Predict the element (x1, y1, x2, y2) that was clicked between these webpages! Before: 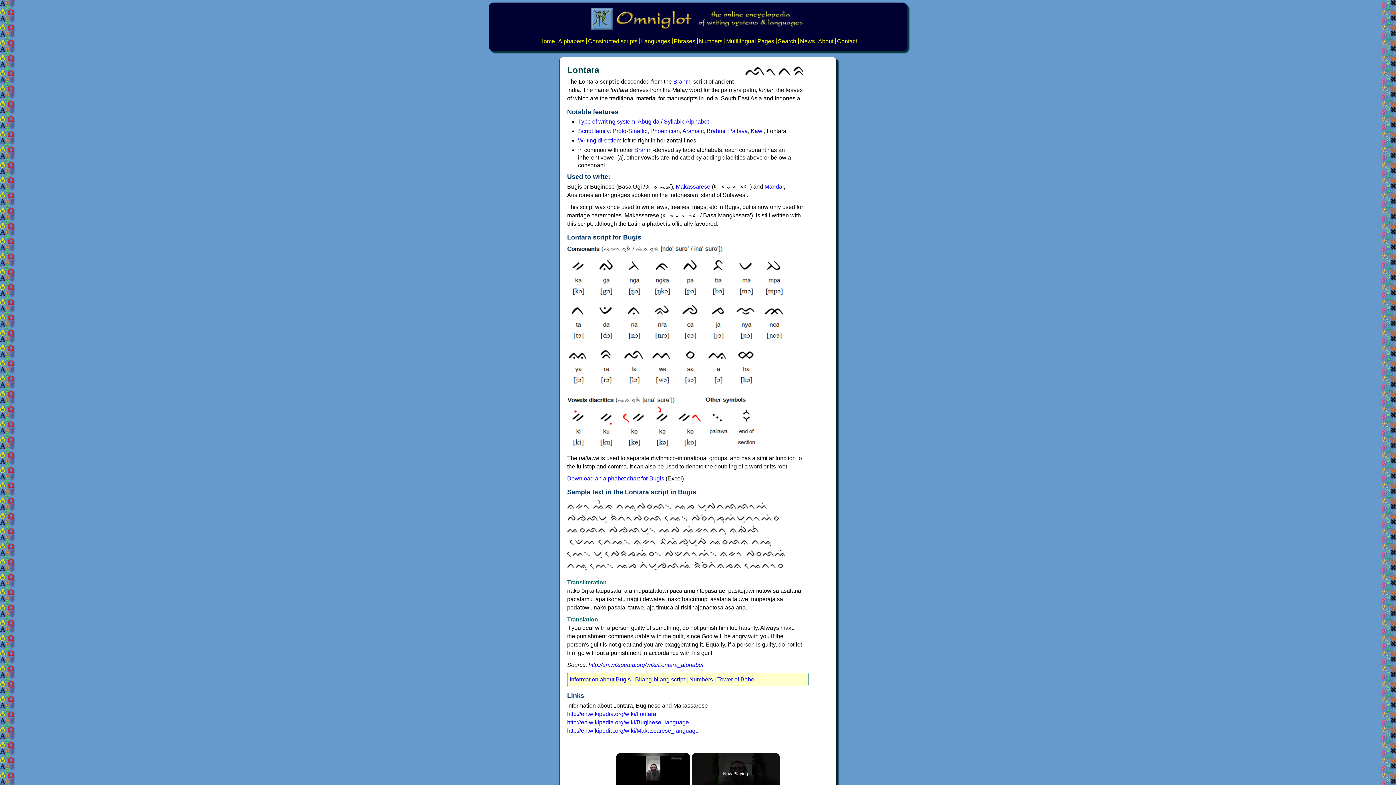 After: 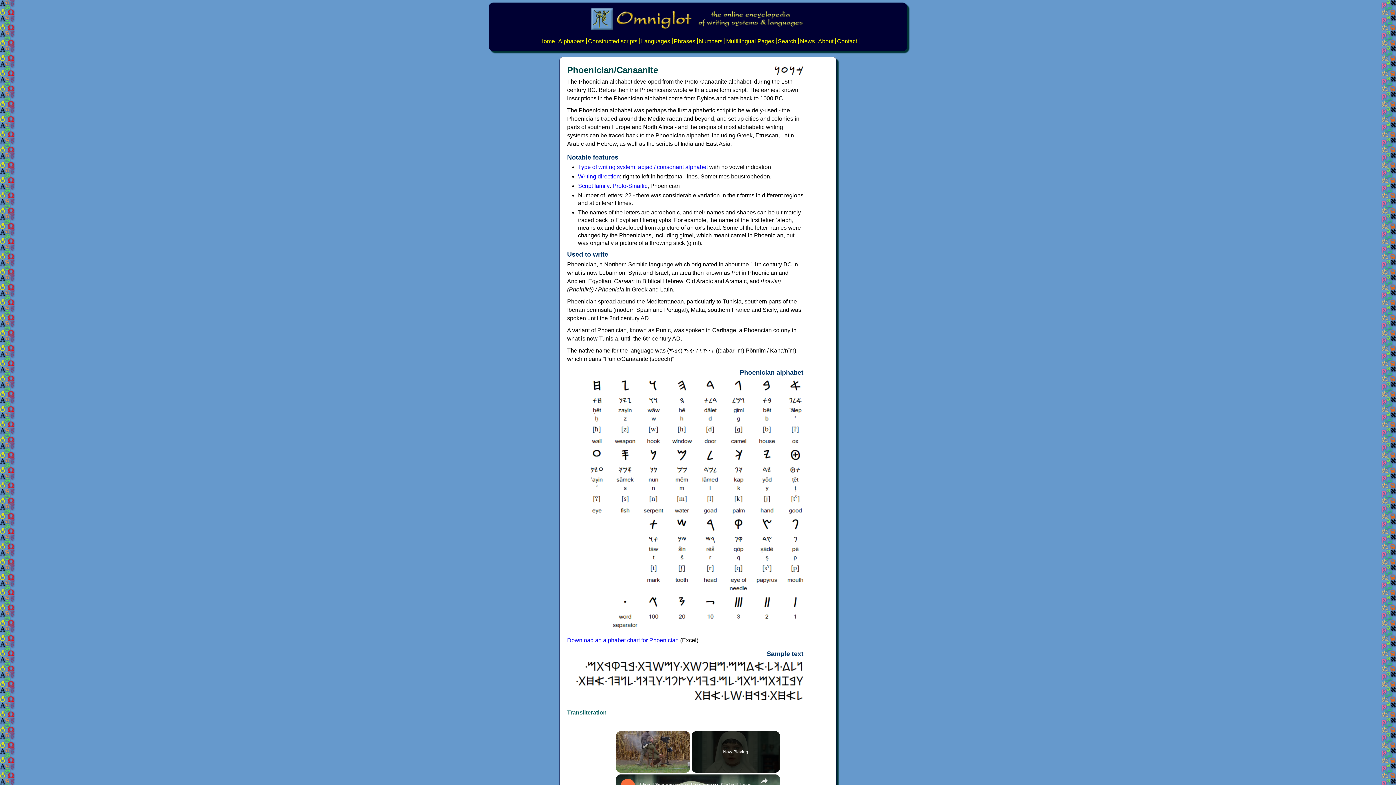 Action: label: Phoenician bbox: (650, 128, 680, 134)